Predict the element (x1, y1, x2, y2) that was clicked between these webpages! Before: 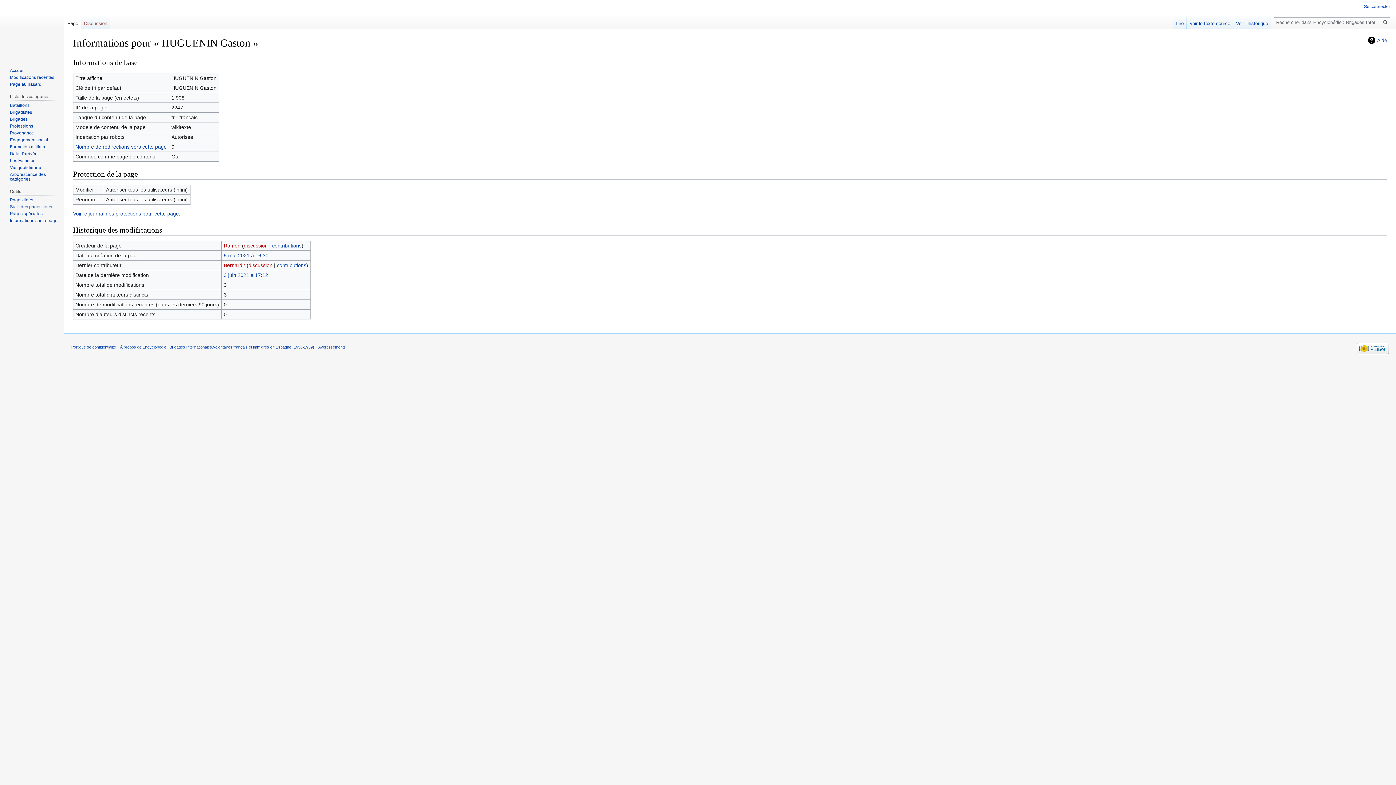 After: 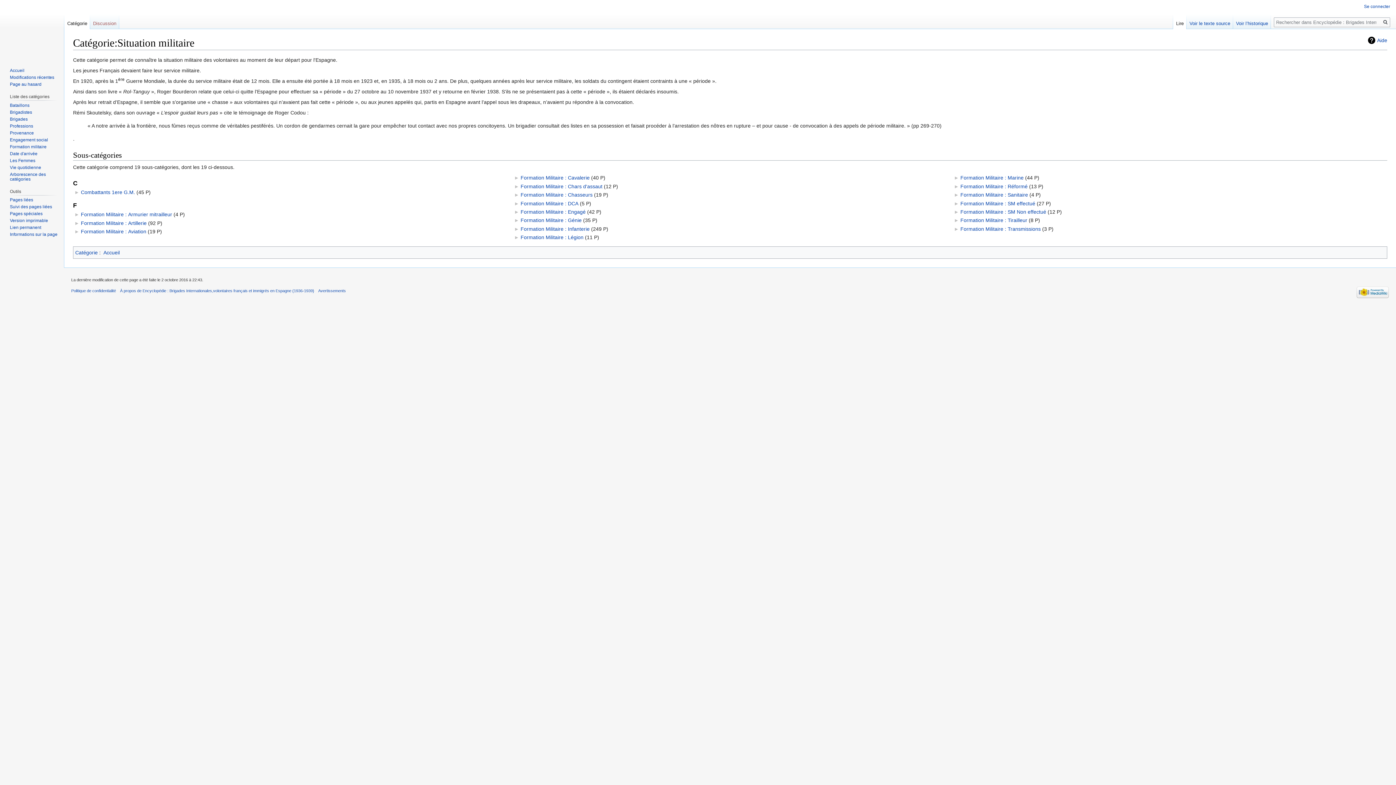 Action: label: Formation militaire bbox: (9, 144, 46, 149)